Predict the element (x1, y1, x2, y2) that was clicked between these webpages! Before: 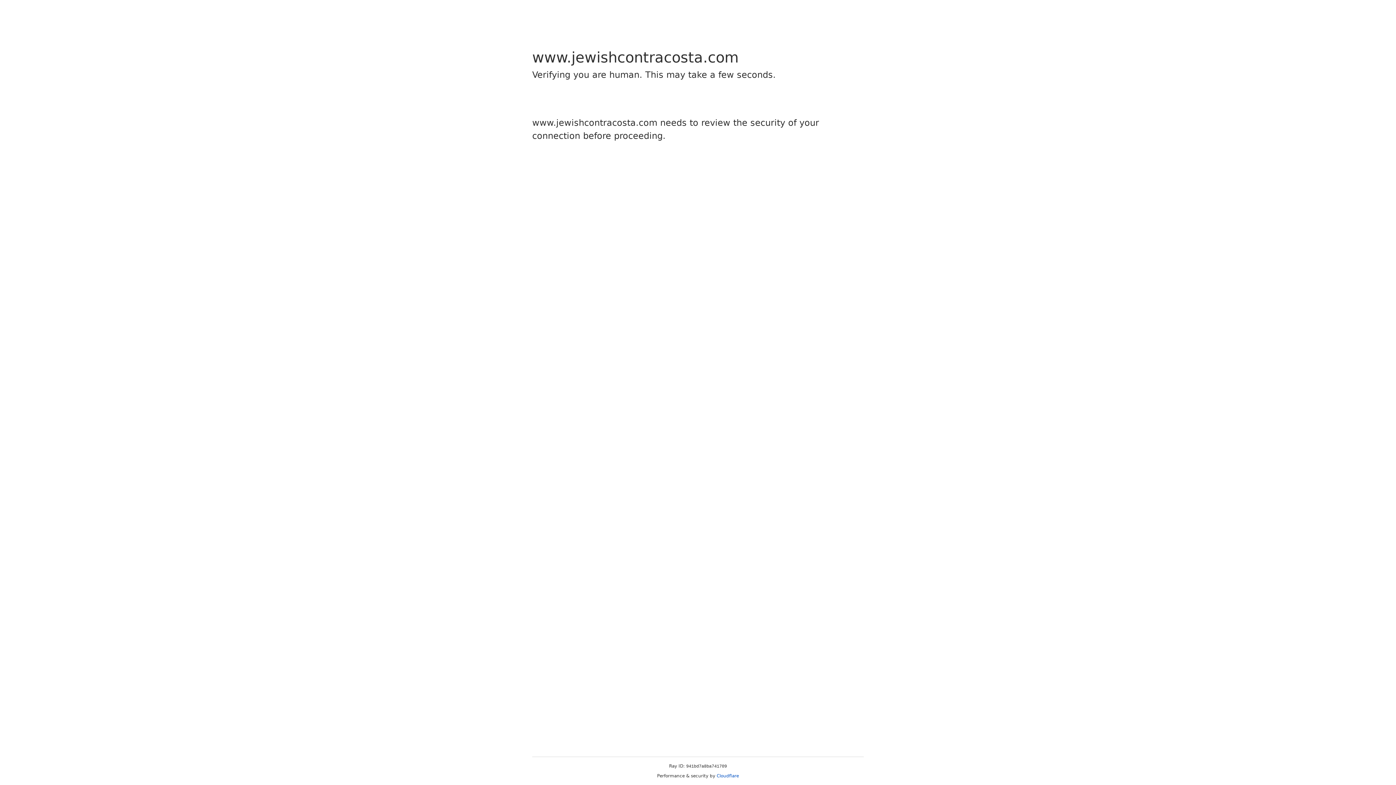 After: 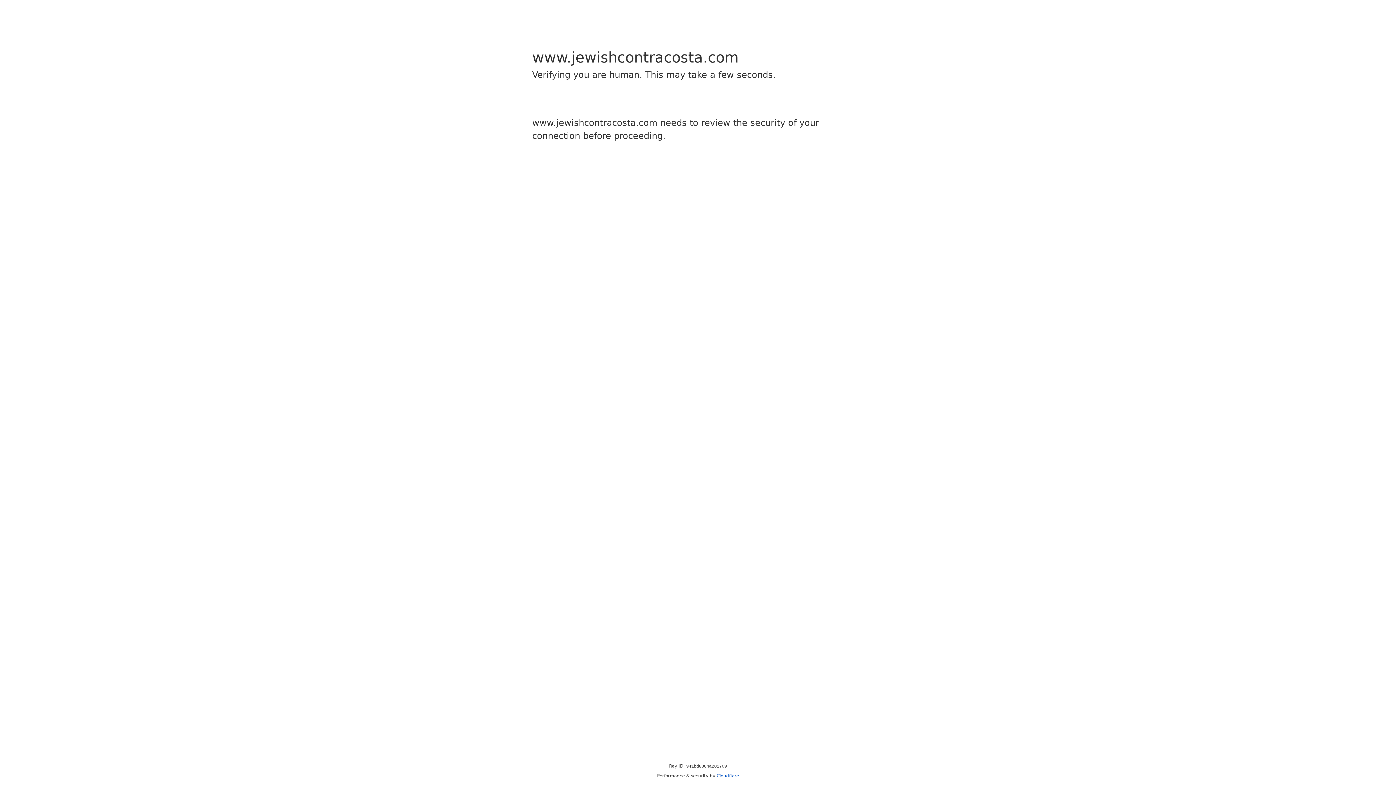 Action: bbox: (716, 773, 739, 778) label: Cloudflare